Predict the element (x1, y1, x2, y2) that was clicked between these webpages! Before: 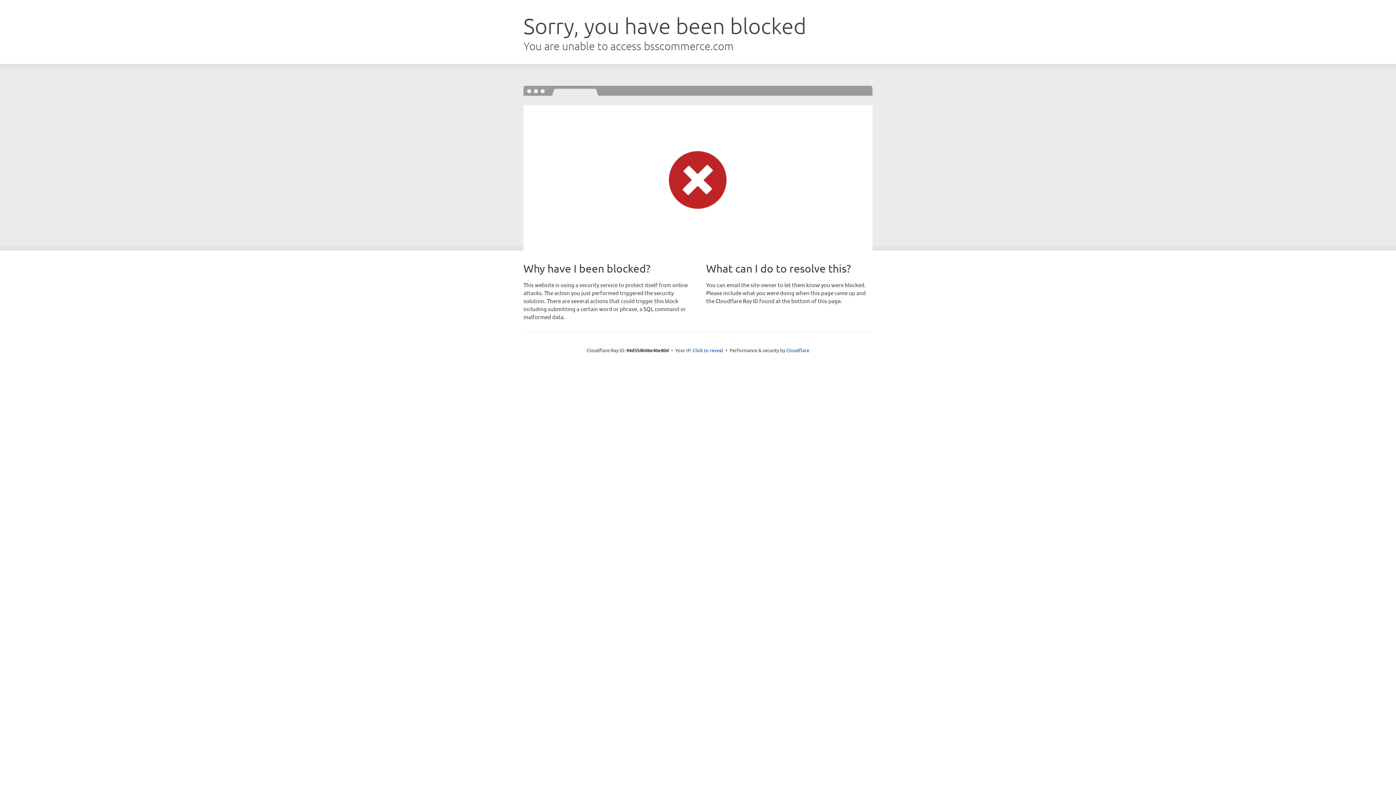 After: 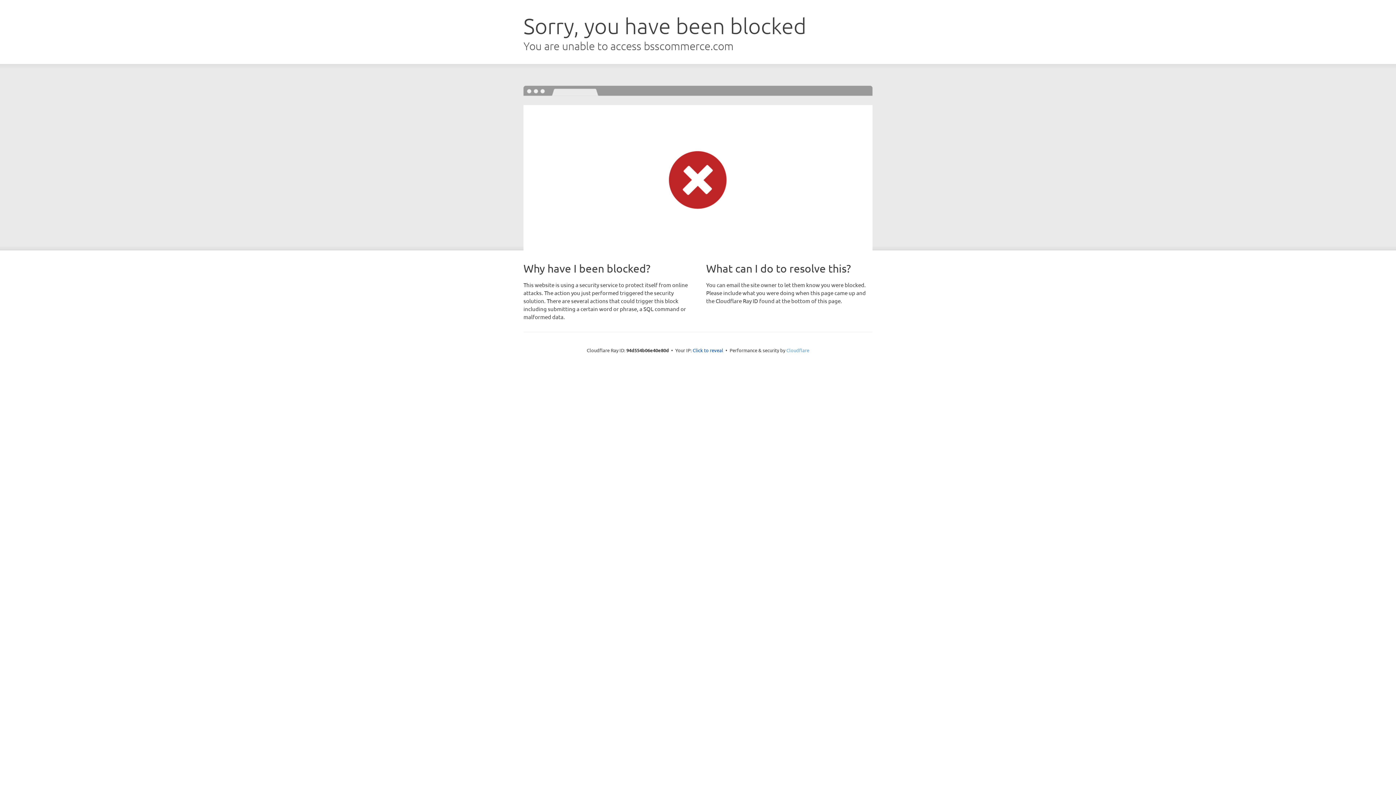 Action: label: Cloudflare bbox: (786, 347, 809, 353)